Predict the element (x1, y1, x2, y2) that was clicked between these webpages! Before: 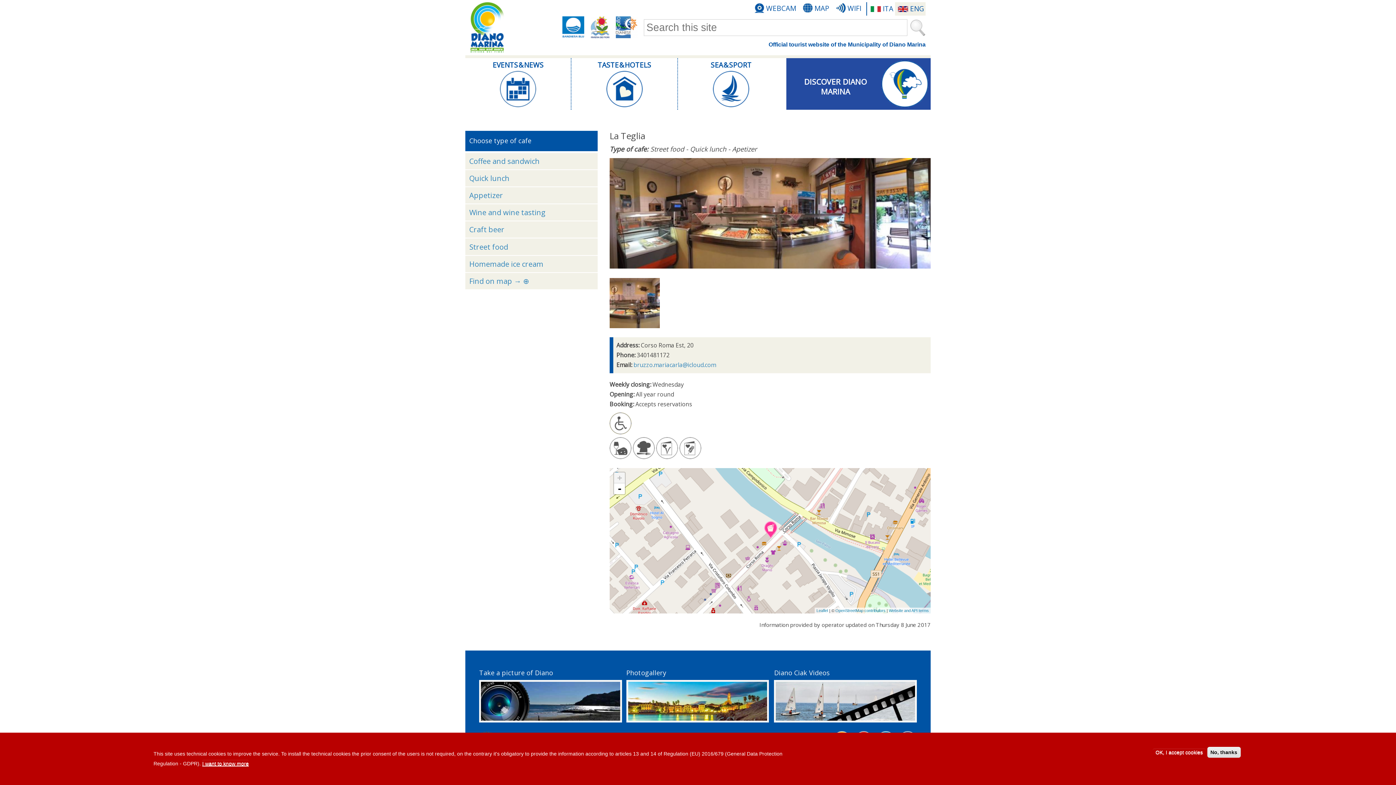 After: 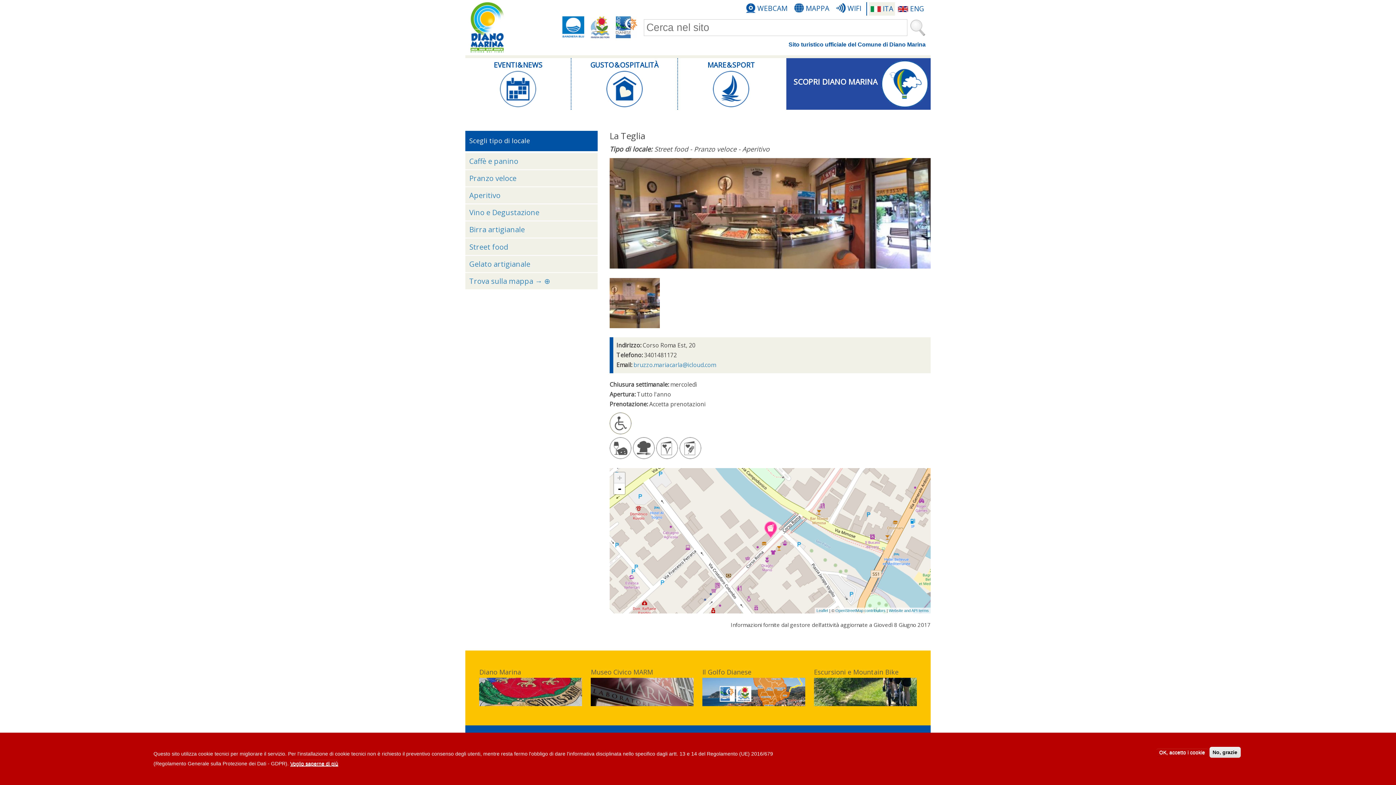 Action: label: ITA bbox: (869, 2, 895, 15)